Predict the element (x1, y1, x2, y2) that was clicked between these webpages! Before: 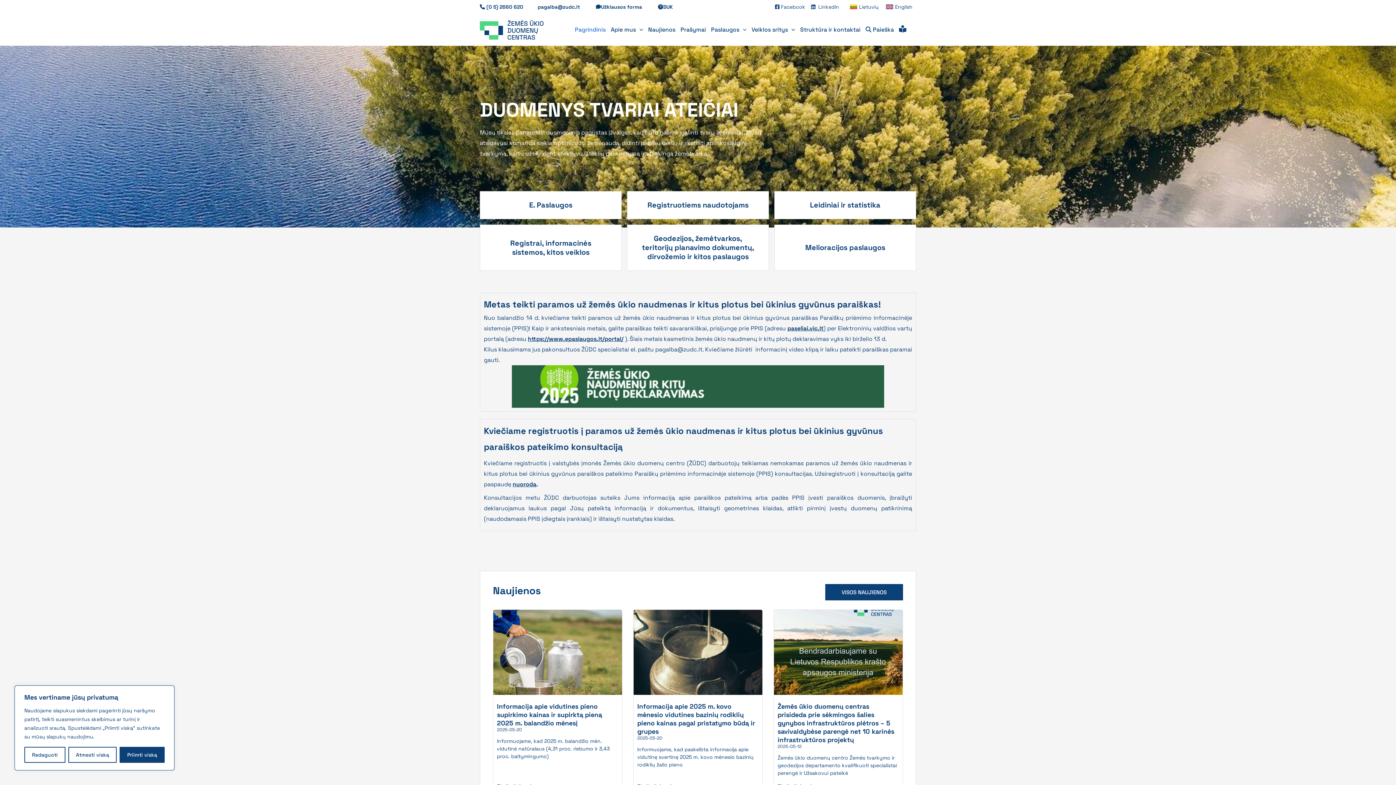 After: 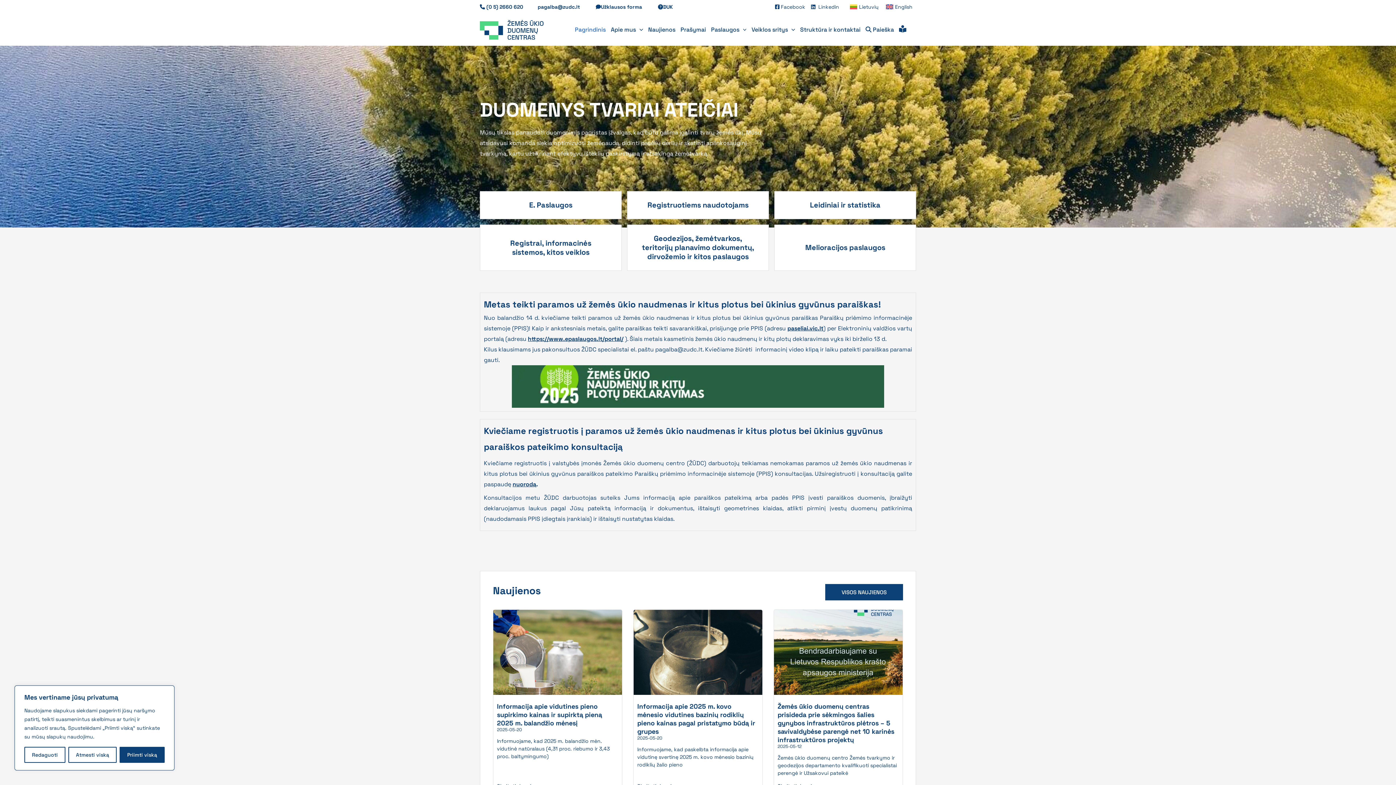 Action: label:          pagalba@zudc.lt bbox: (524, 3, 580, 10)